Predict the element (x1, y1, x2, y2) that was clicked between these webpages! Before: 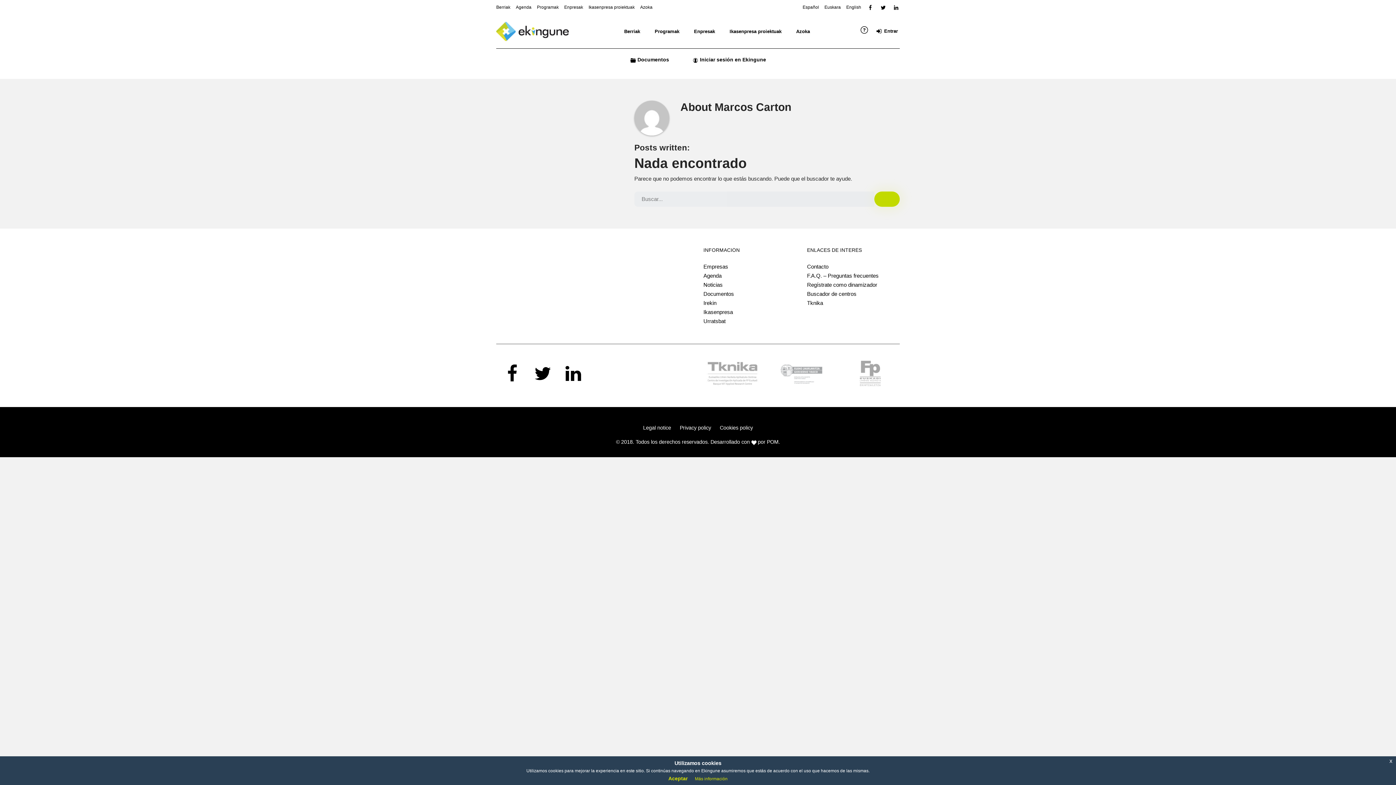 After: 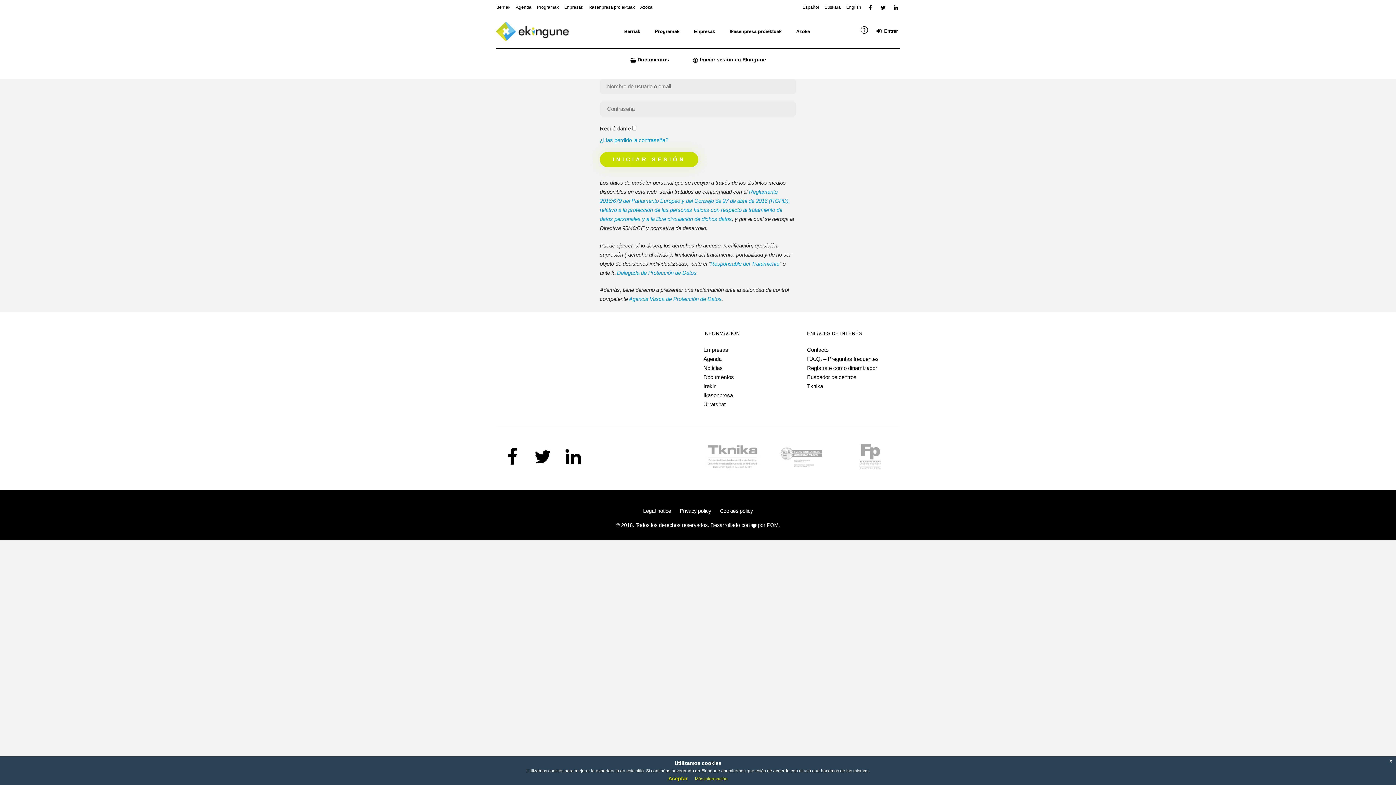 Action: bbox: (872, 25, 900, 36) label: Entrar